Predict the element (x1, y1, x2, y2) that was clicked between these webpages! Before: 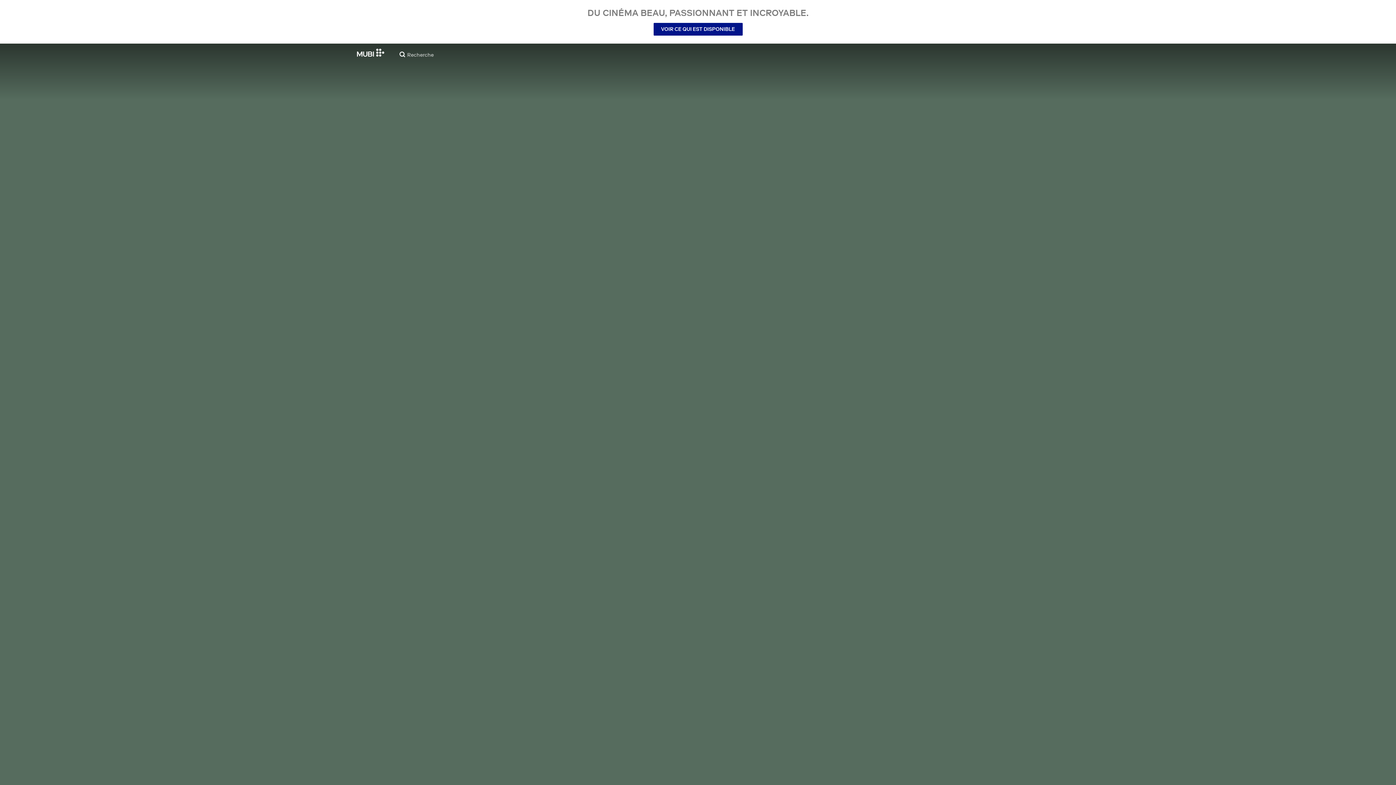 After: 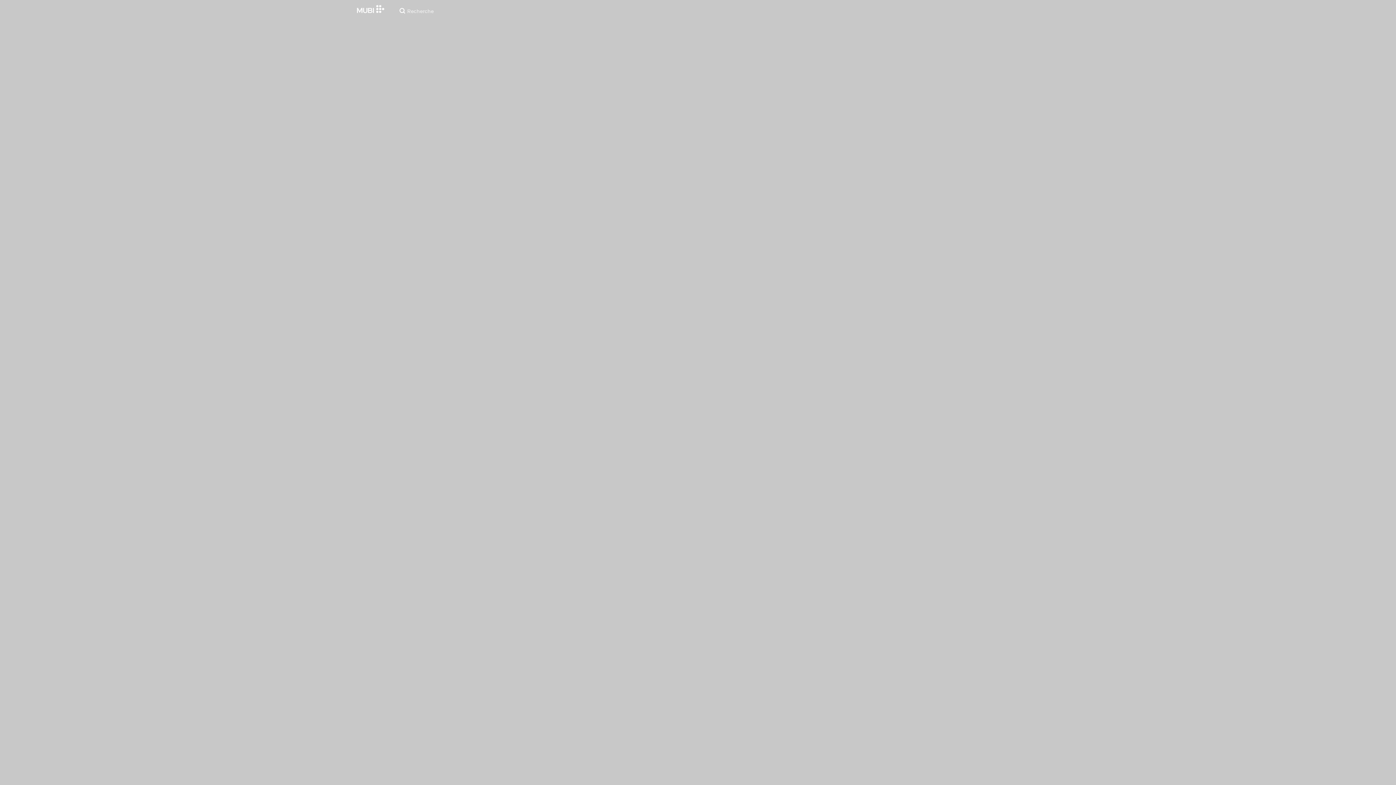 Action: bbox: (653, 22, 742, 35) label: VOIR CE QUI EST DISPONIBLE